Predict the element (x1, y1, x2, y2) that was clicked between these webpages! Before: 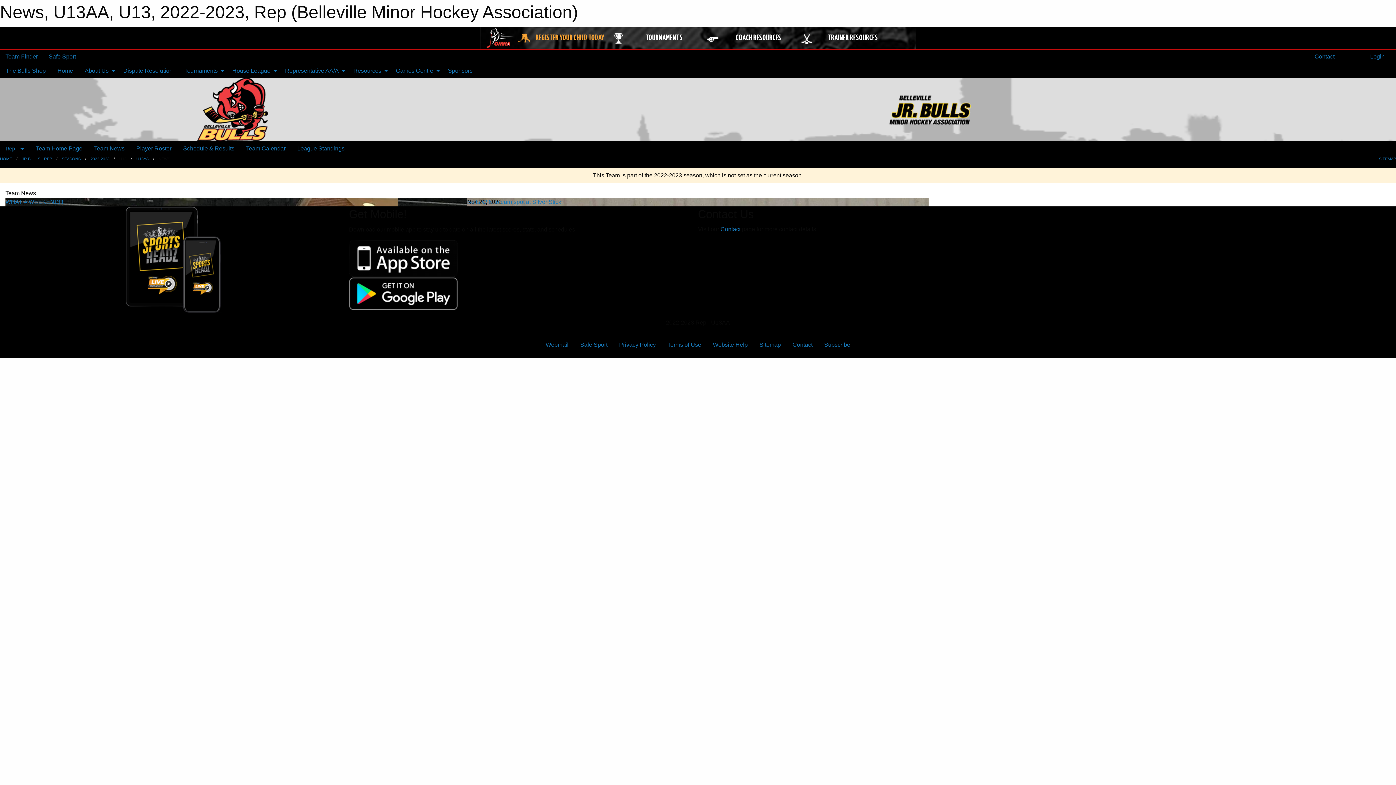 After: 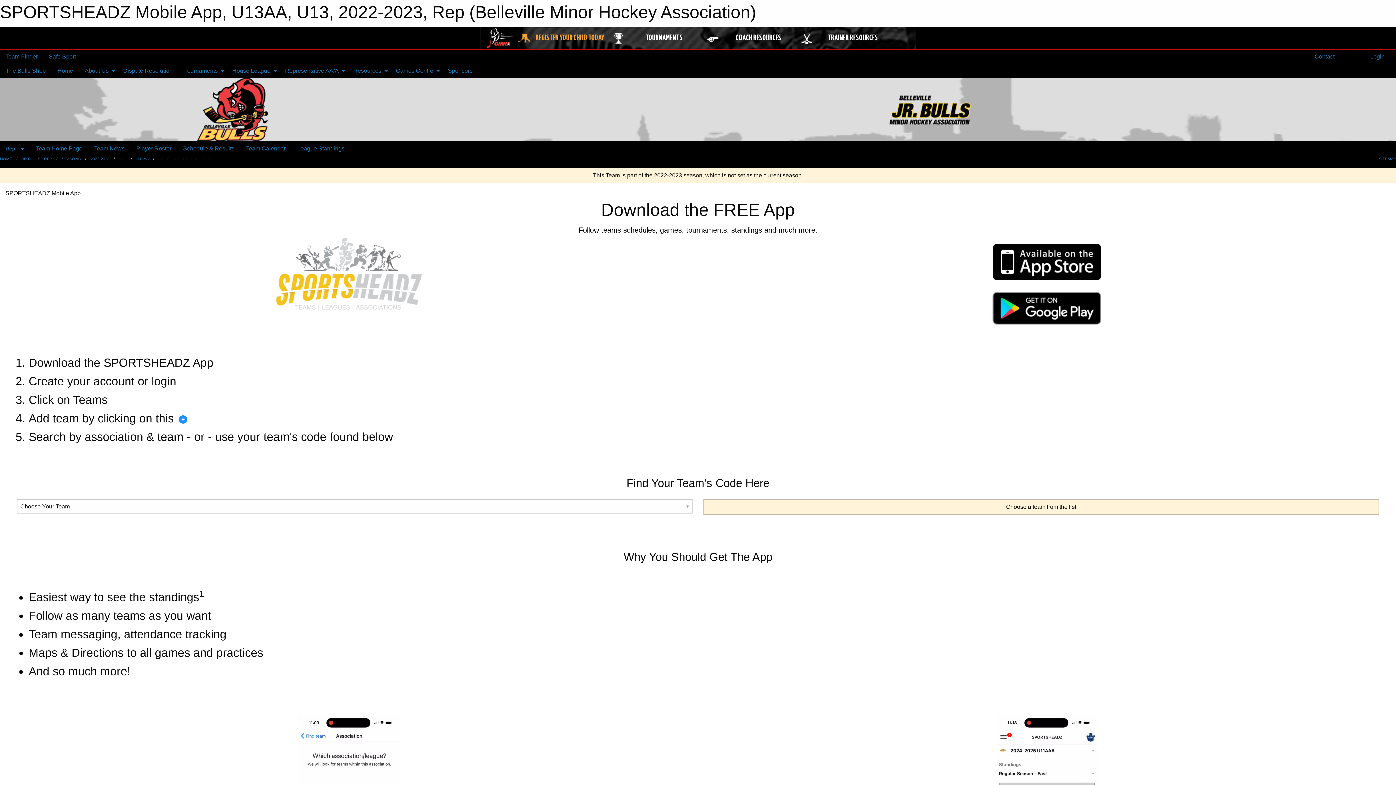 Action: bbox: (120, 256, 229, 262)